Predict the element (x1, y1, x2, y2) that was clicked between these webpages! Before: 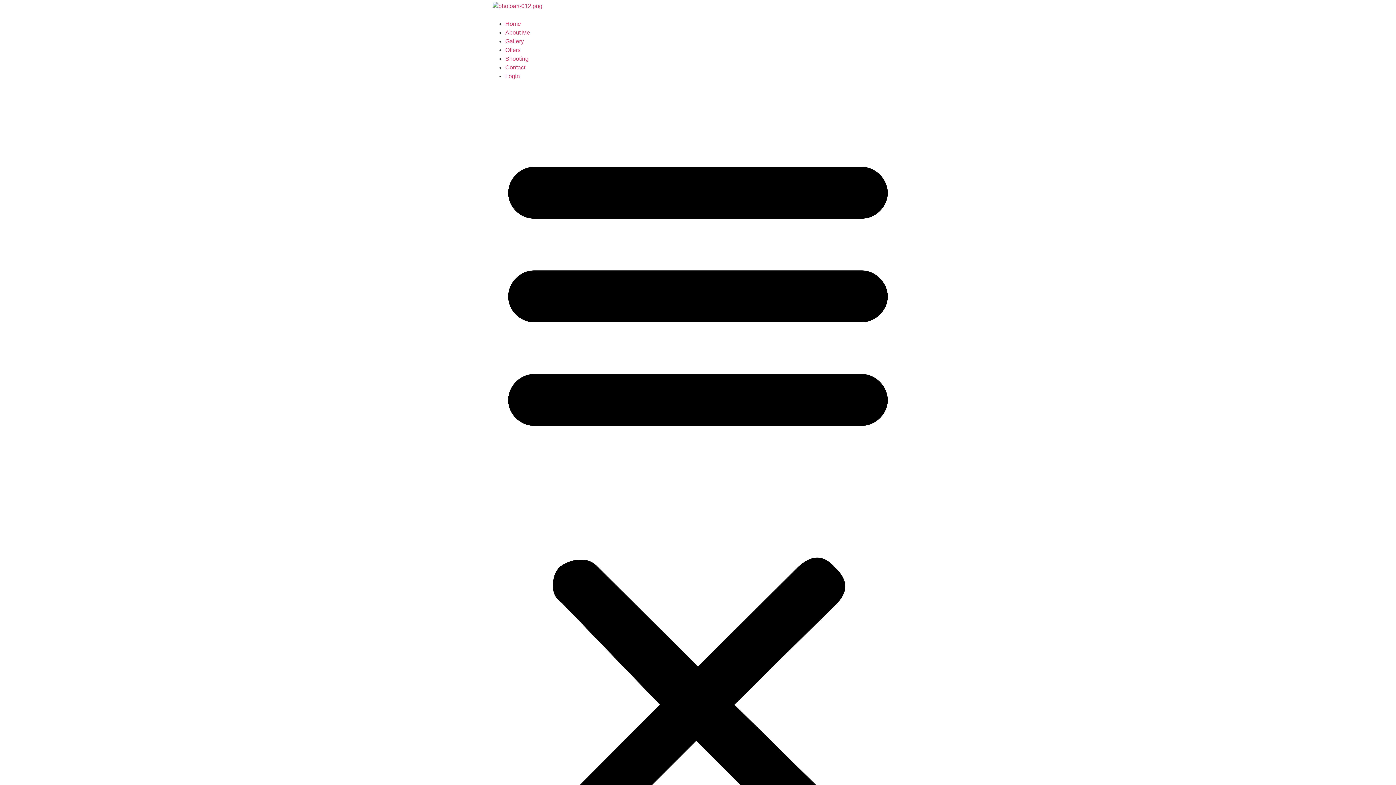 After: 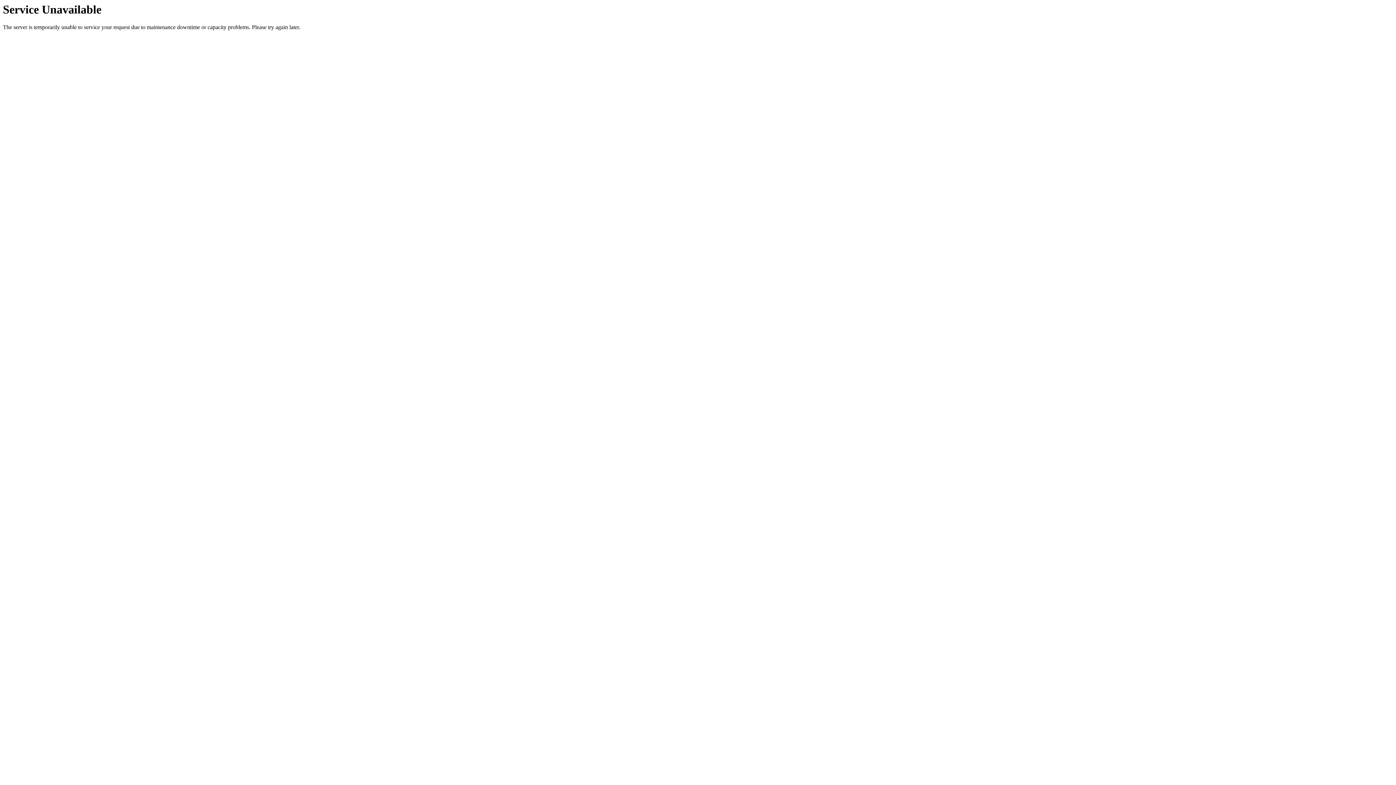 Action: label: Gallery bbox: (505, 38, 524, 44)